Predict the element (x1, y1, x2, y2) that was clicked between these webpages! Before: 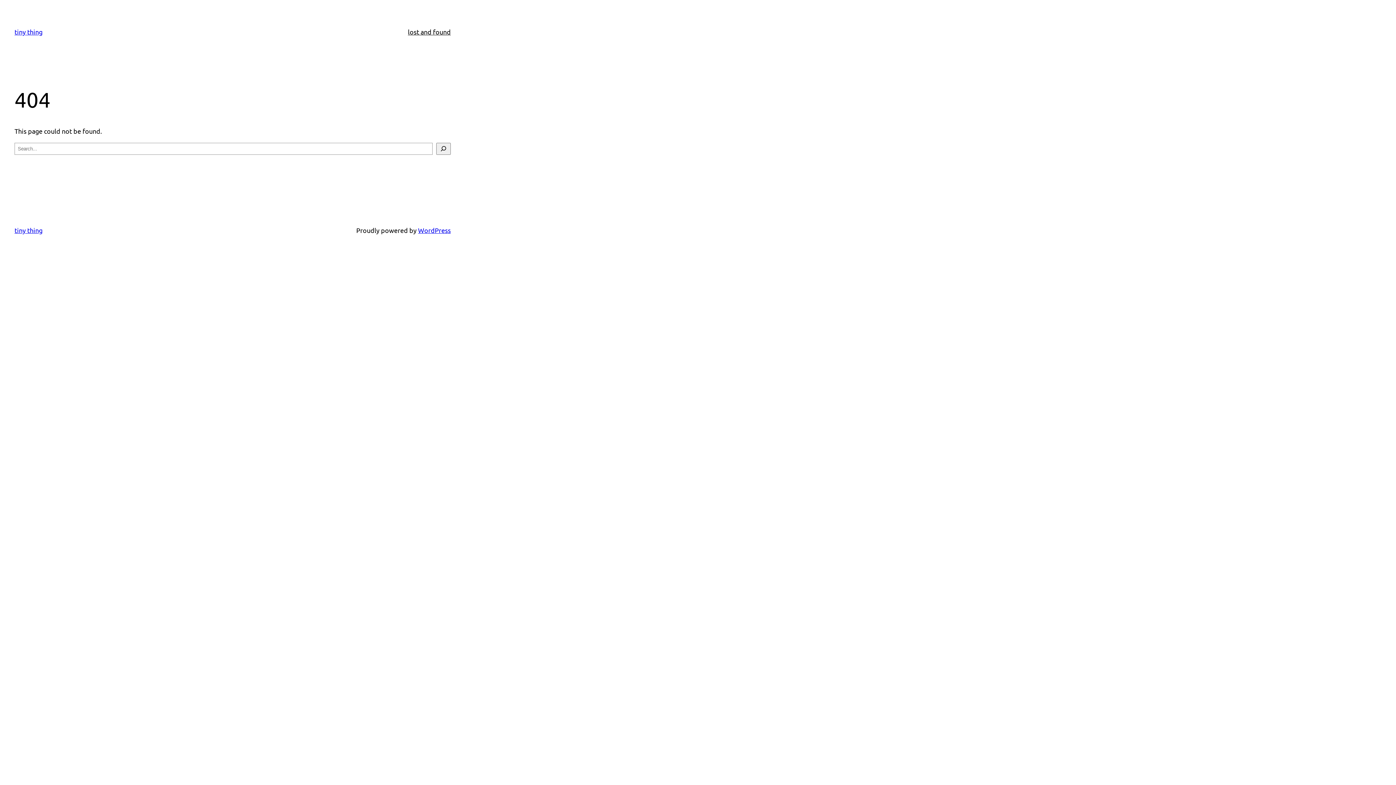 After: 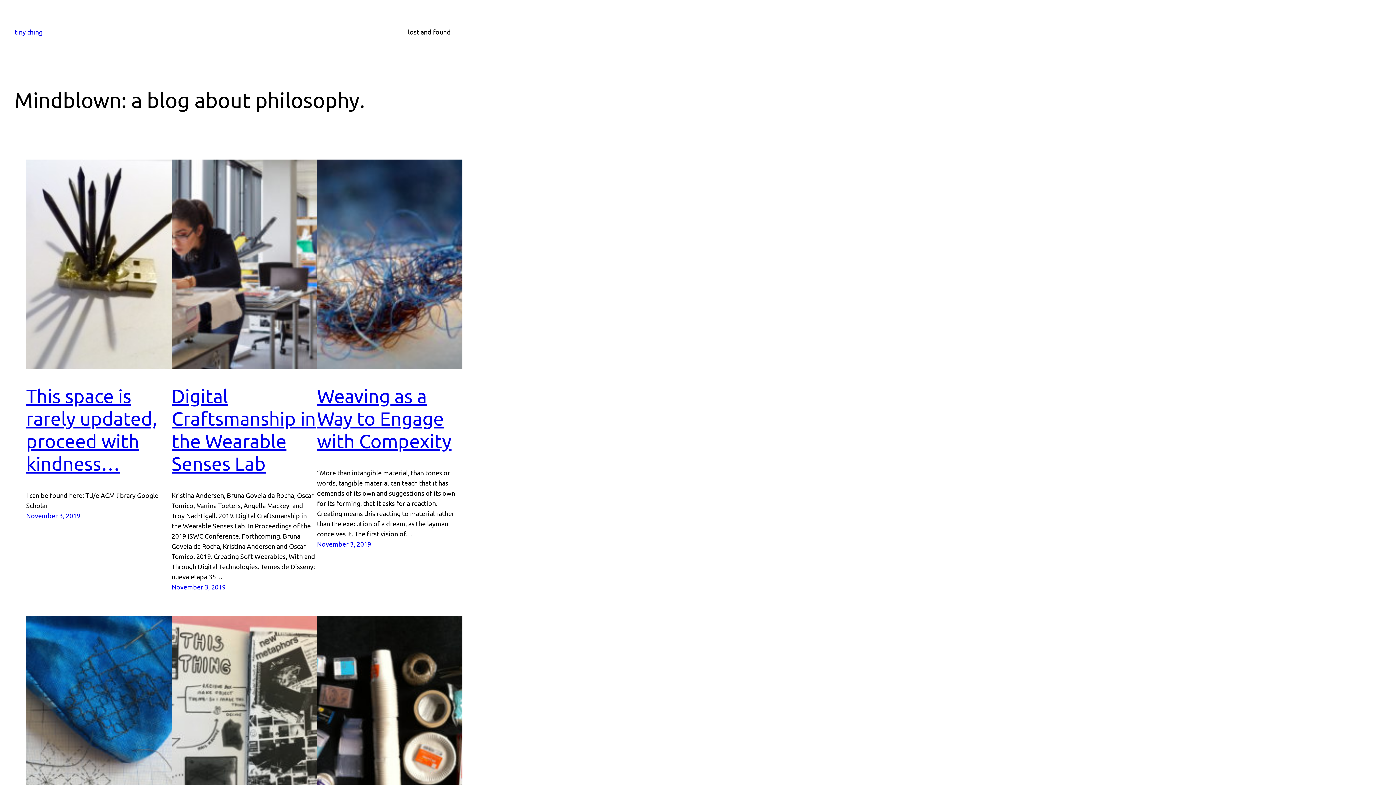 Action: bbox: (14, 226, 42, 234) label: tiny thing